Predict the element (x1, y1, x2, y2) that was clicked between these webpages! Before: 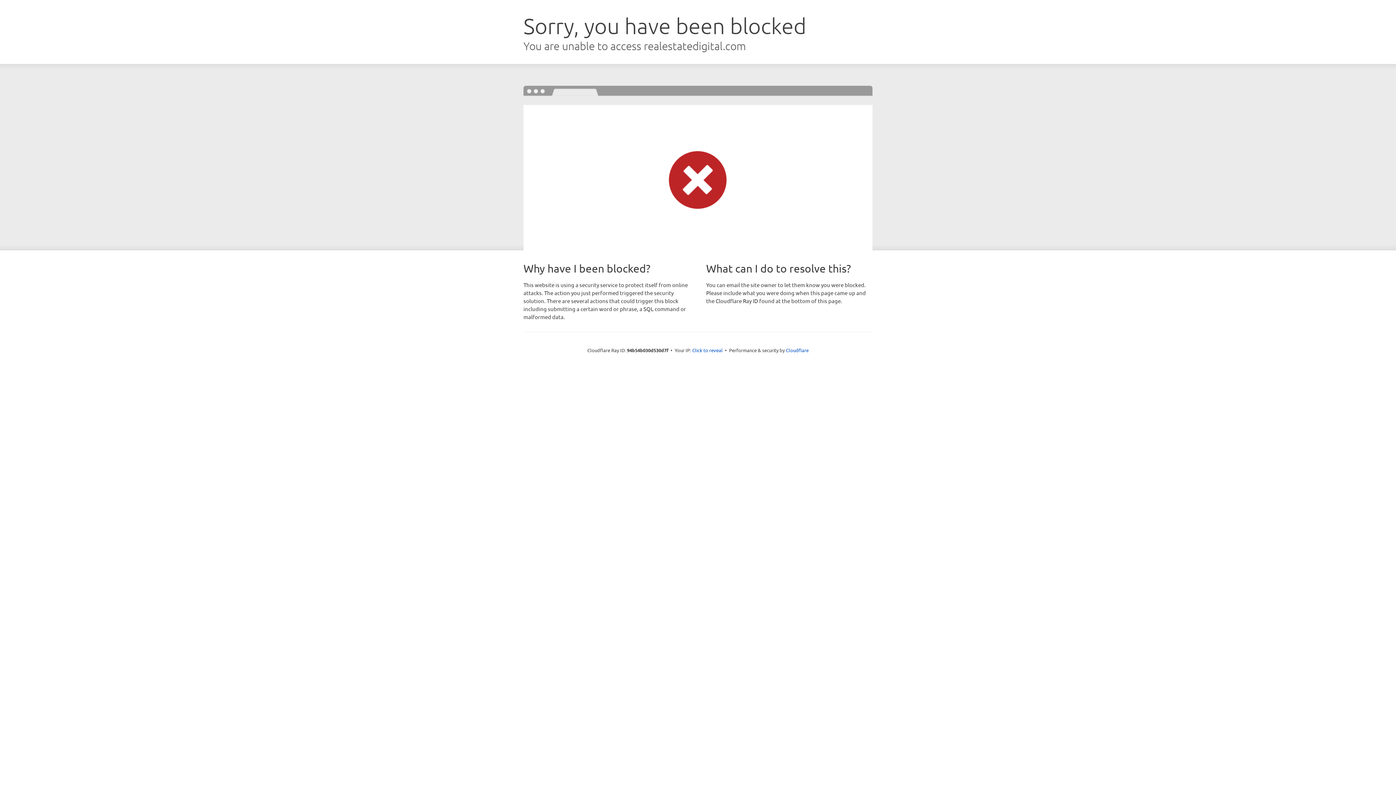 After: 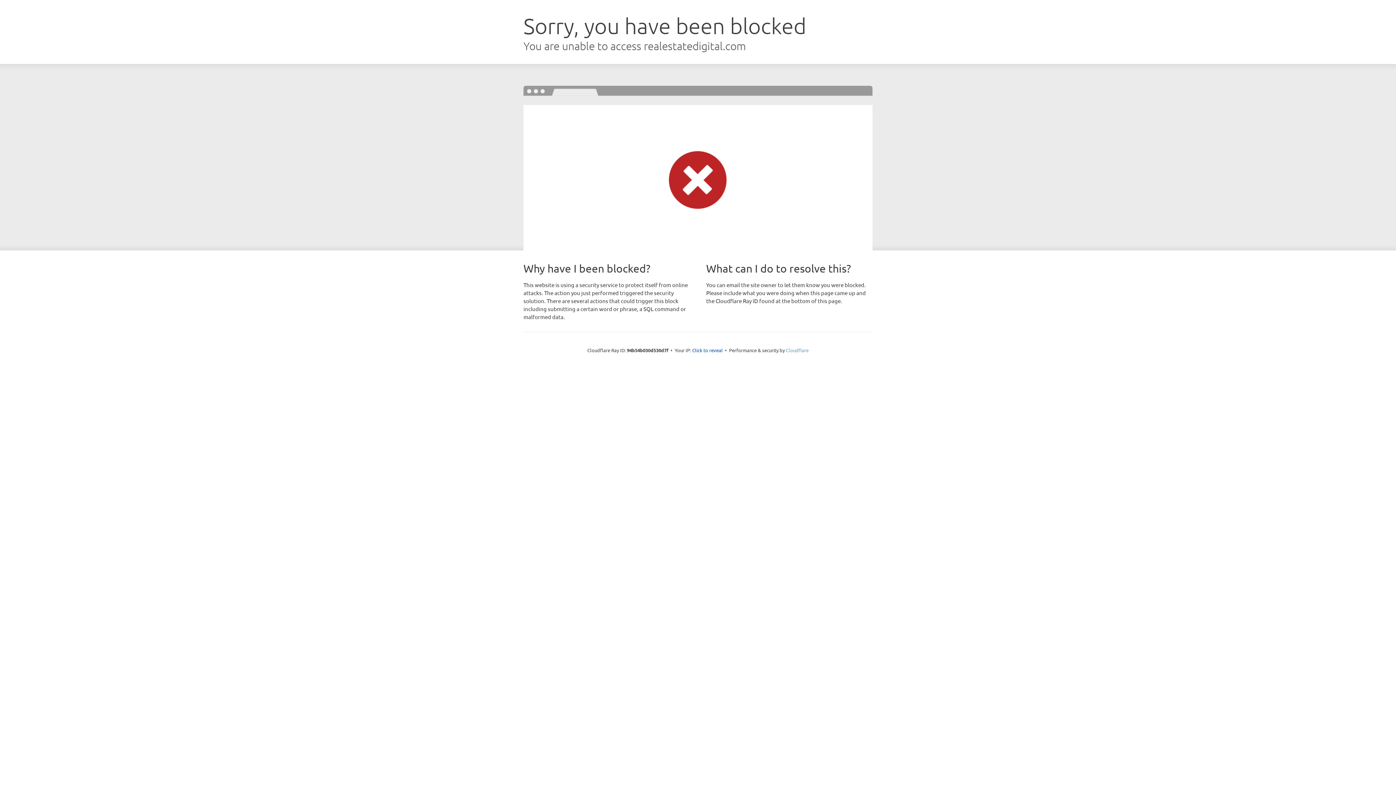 Action: bbox: (786, 347, 808, 353) label: Cloudflare